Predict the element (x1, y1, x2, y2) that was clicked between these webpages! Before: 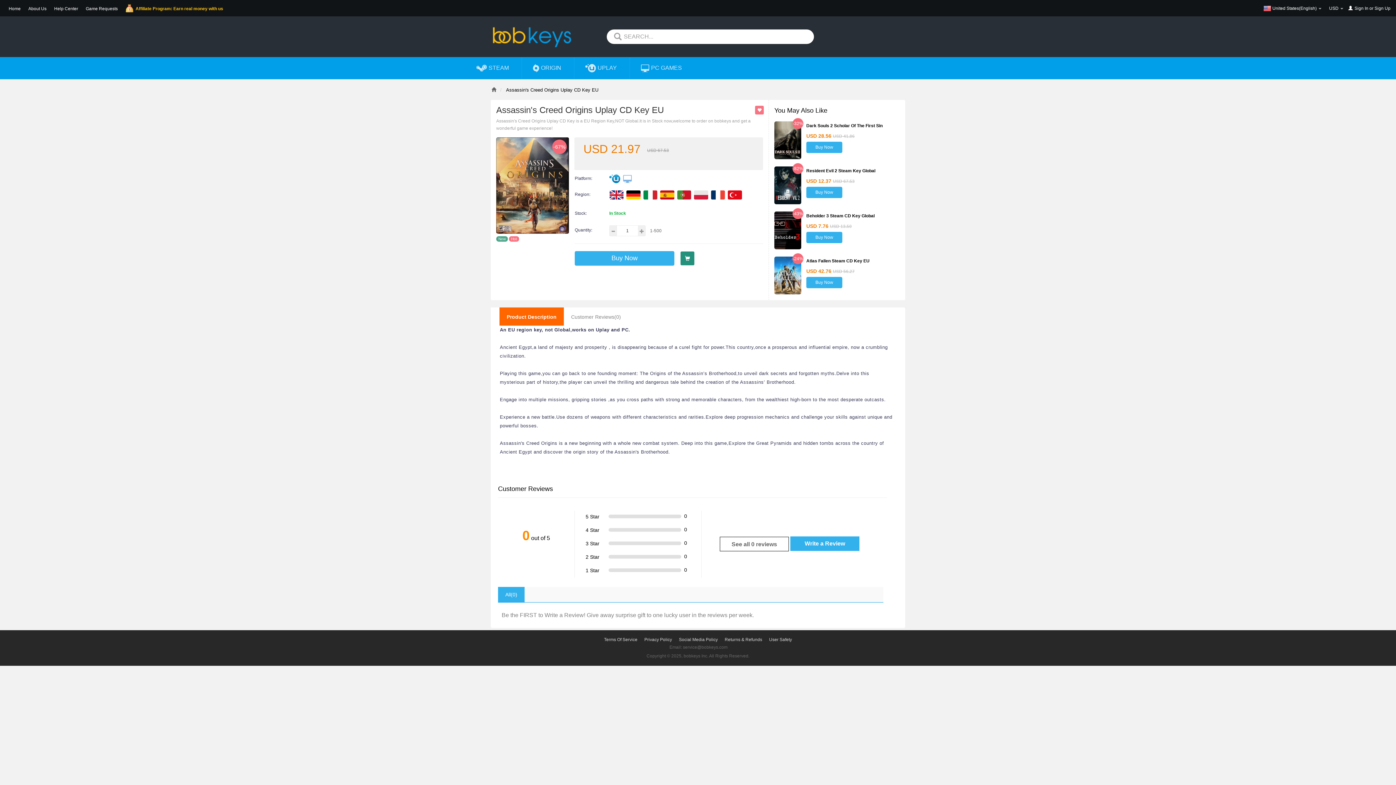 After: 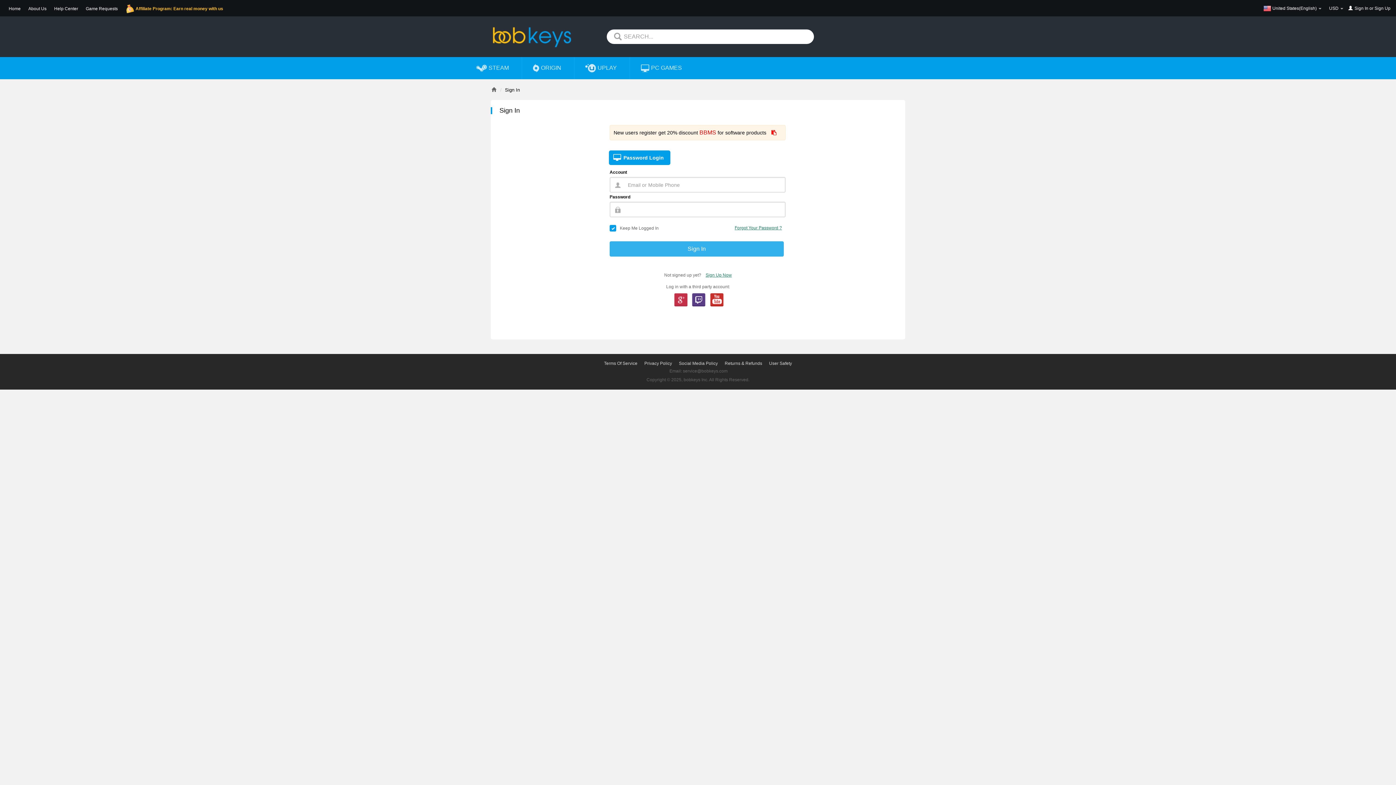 Action: bbox: (1354, 5, 1368, 10) label: Sign In